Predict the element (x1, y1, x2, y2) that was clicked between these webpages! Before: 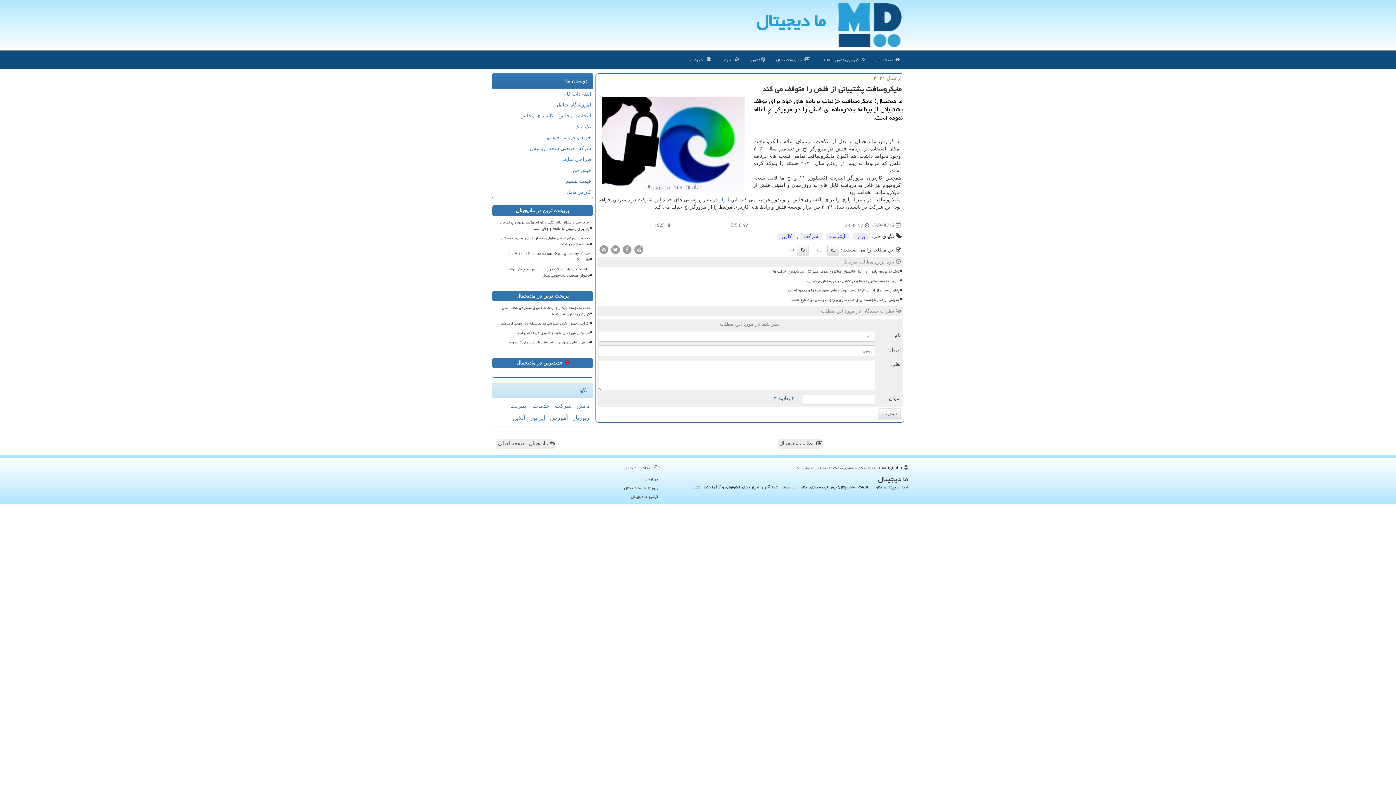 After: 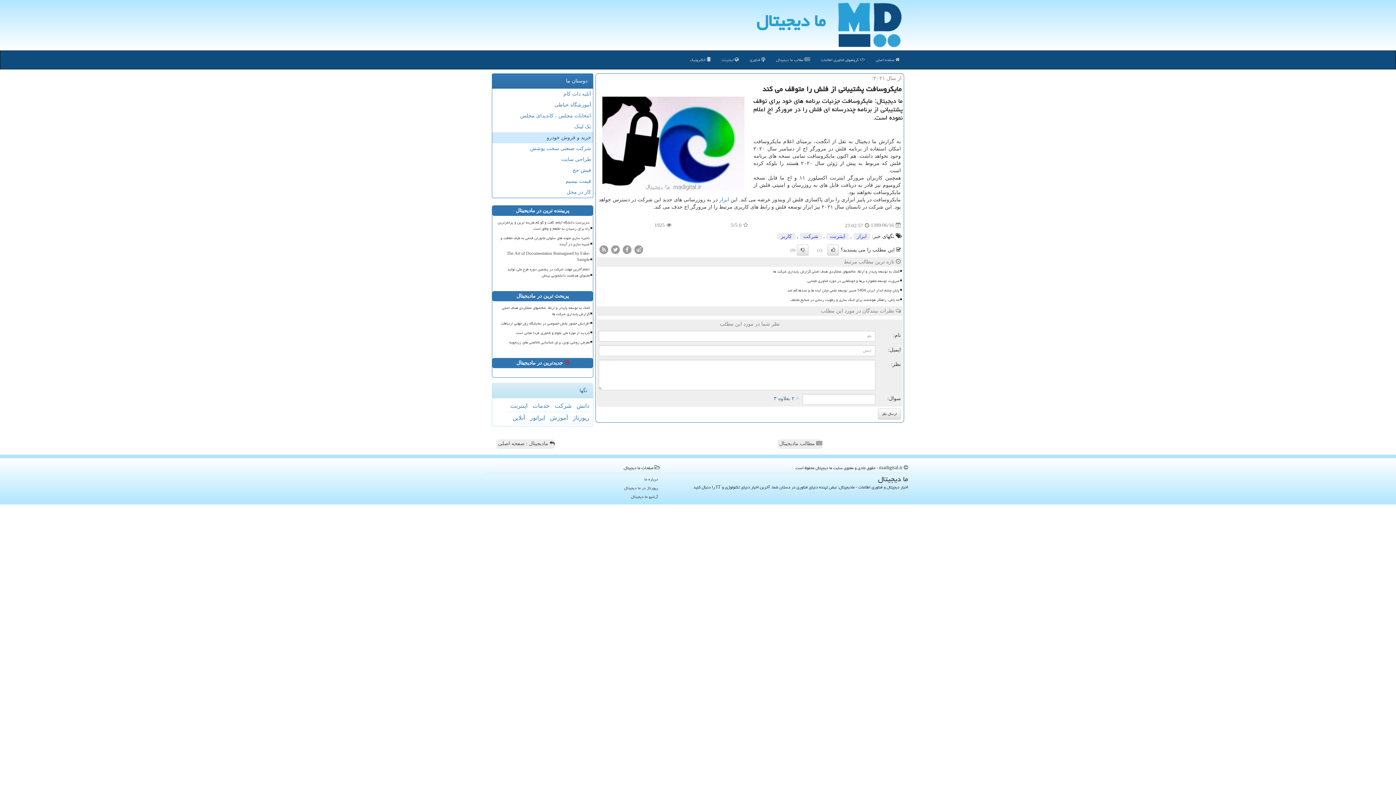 Action: label: خرید و فروش خودرو bbox: (492, 132, 593, 143)